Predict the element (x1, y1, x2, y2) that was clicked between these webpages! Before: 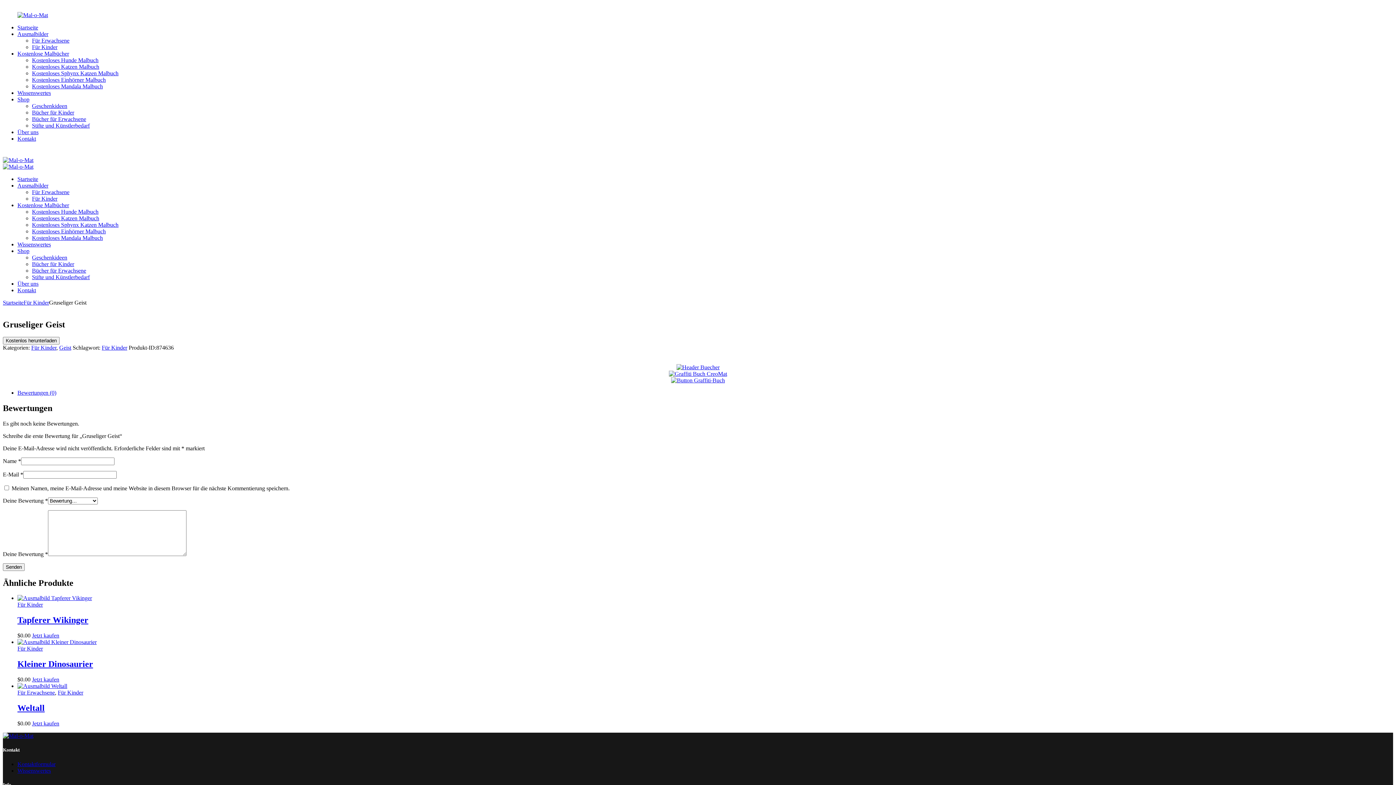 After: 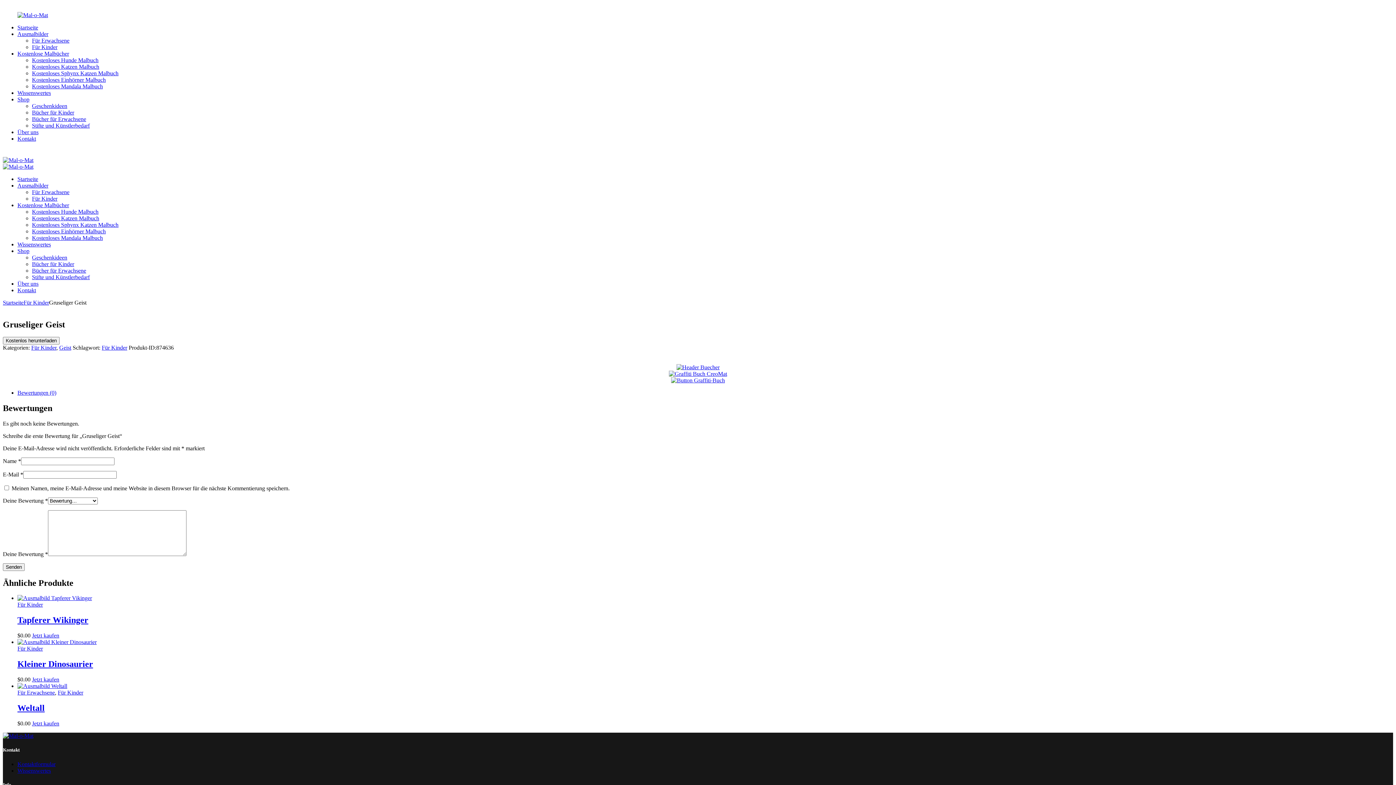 Action: bbox: (669, 370, 727, 377) label: 
